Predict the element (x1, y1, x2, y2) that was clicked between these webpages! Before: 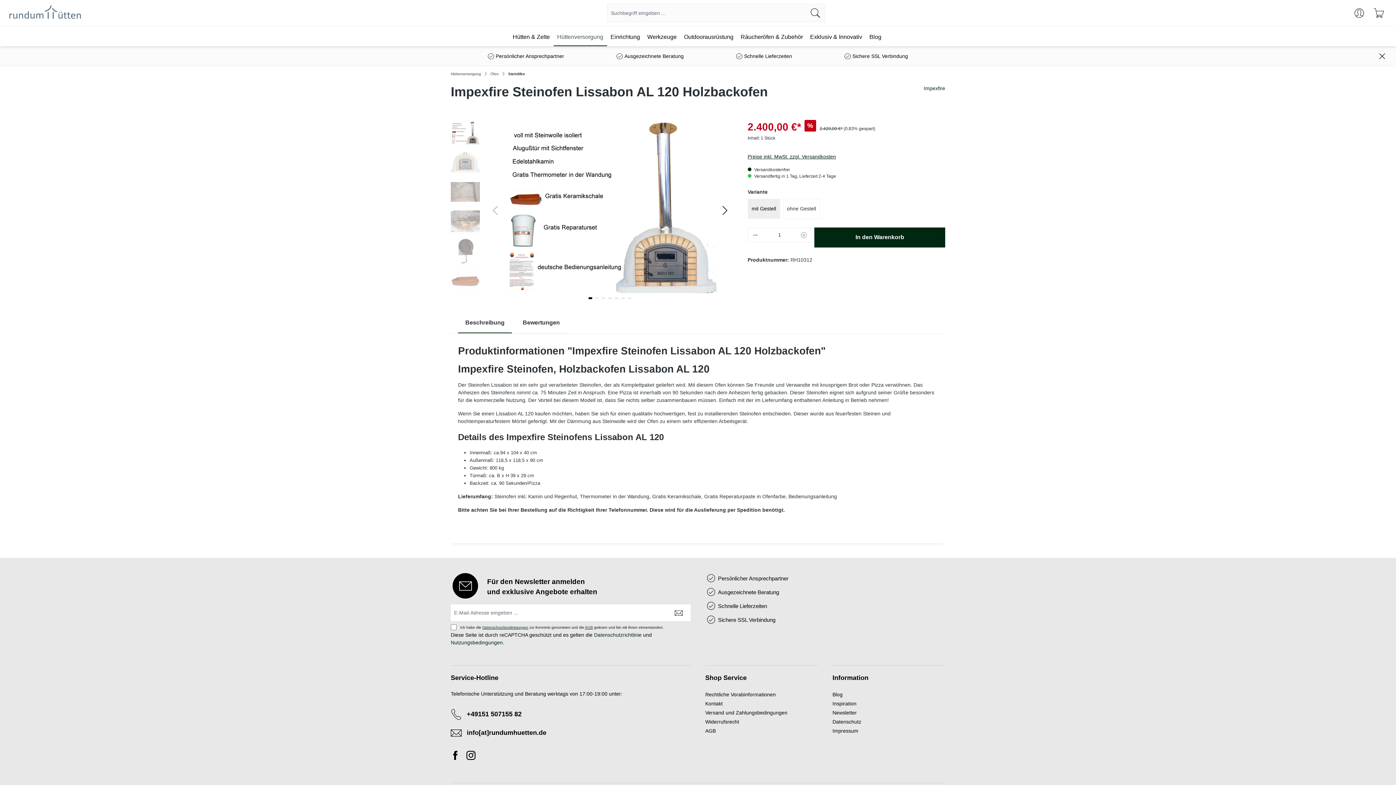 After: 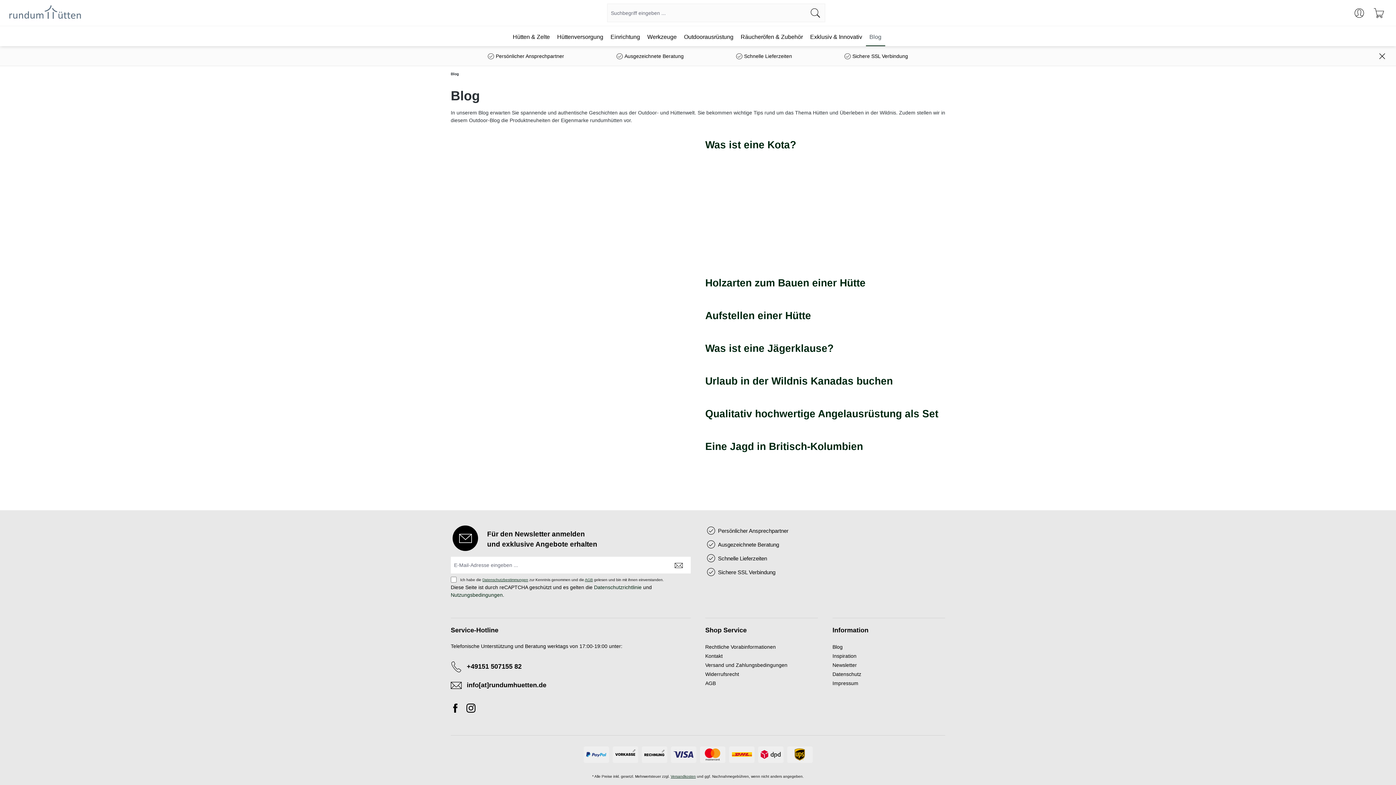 Action: bbox: (866, 26, 885, 46) label: Blog